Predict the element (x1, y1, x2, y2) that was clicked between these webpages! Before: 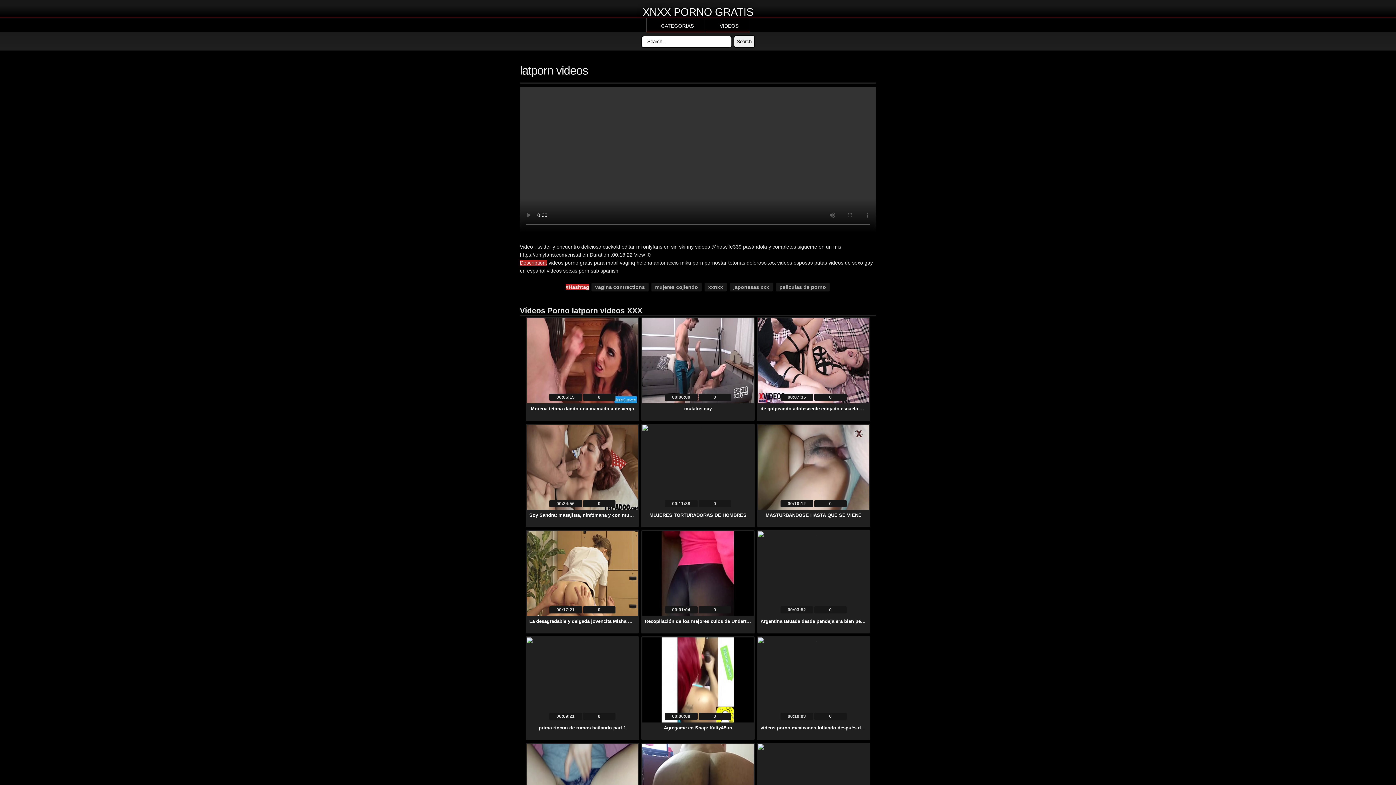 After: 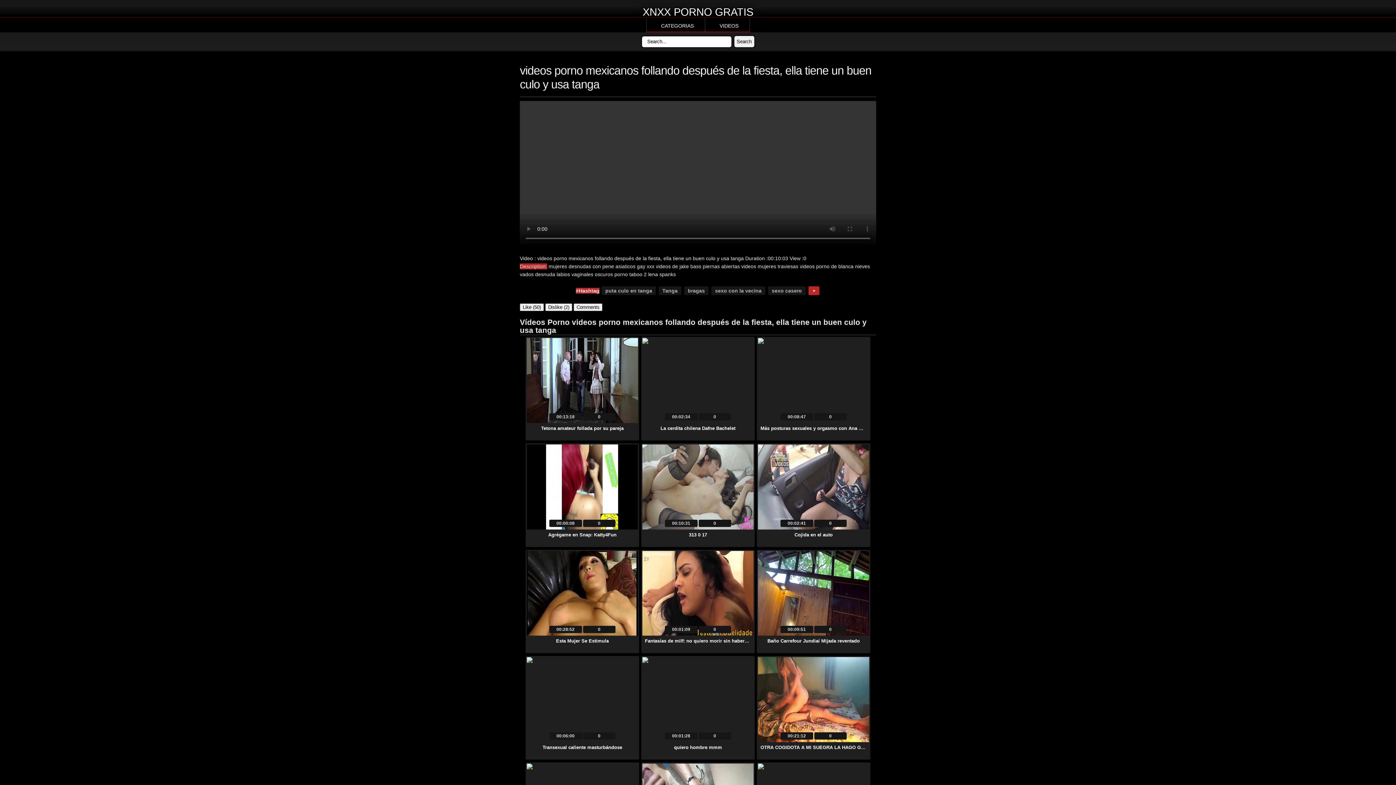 Action: label: videos porno mexicanos follando después de la fiesta, ella tiene un buen culo y usa tanga bbox: (760, 725, 964, 730)